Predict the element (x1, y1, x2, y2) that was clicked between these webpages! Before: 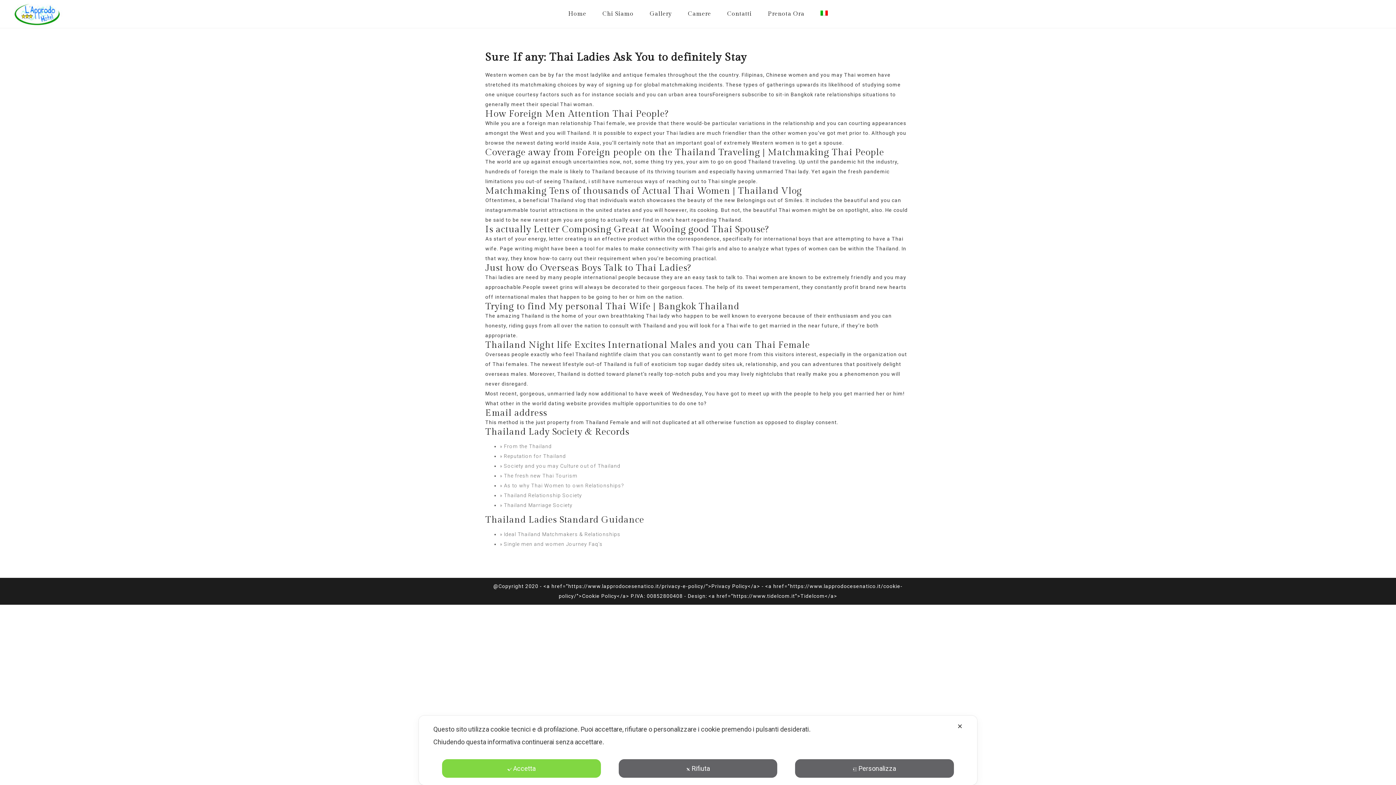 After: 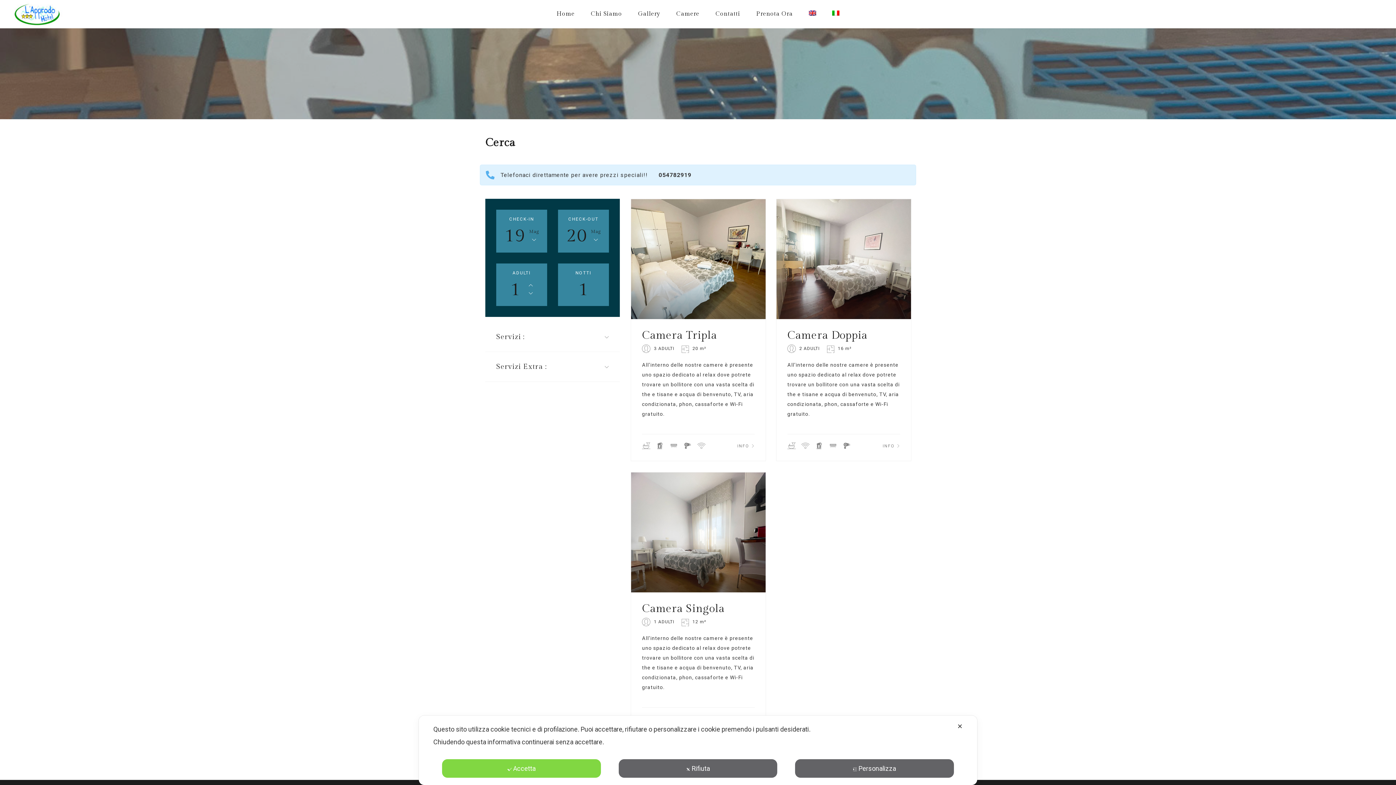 Action: label: Prenota Ora bbox: (768, 10, 804, 17)